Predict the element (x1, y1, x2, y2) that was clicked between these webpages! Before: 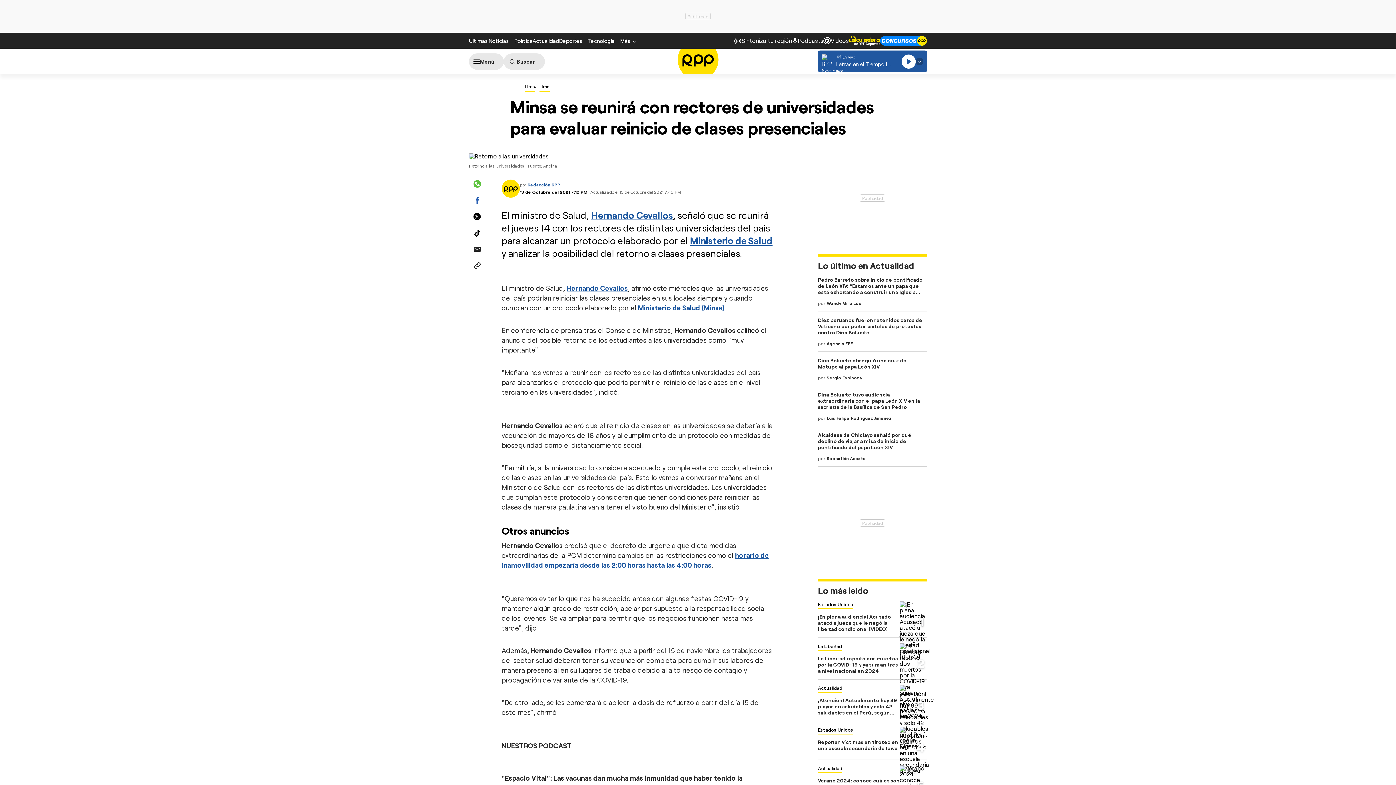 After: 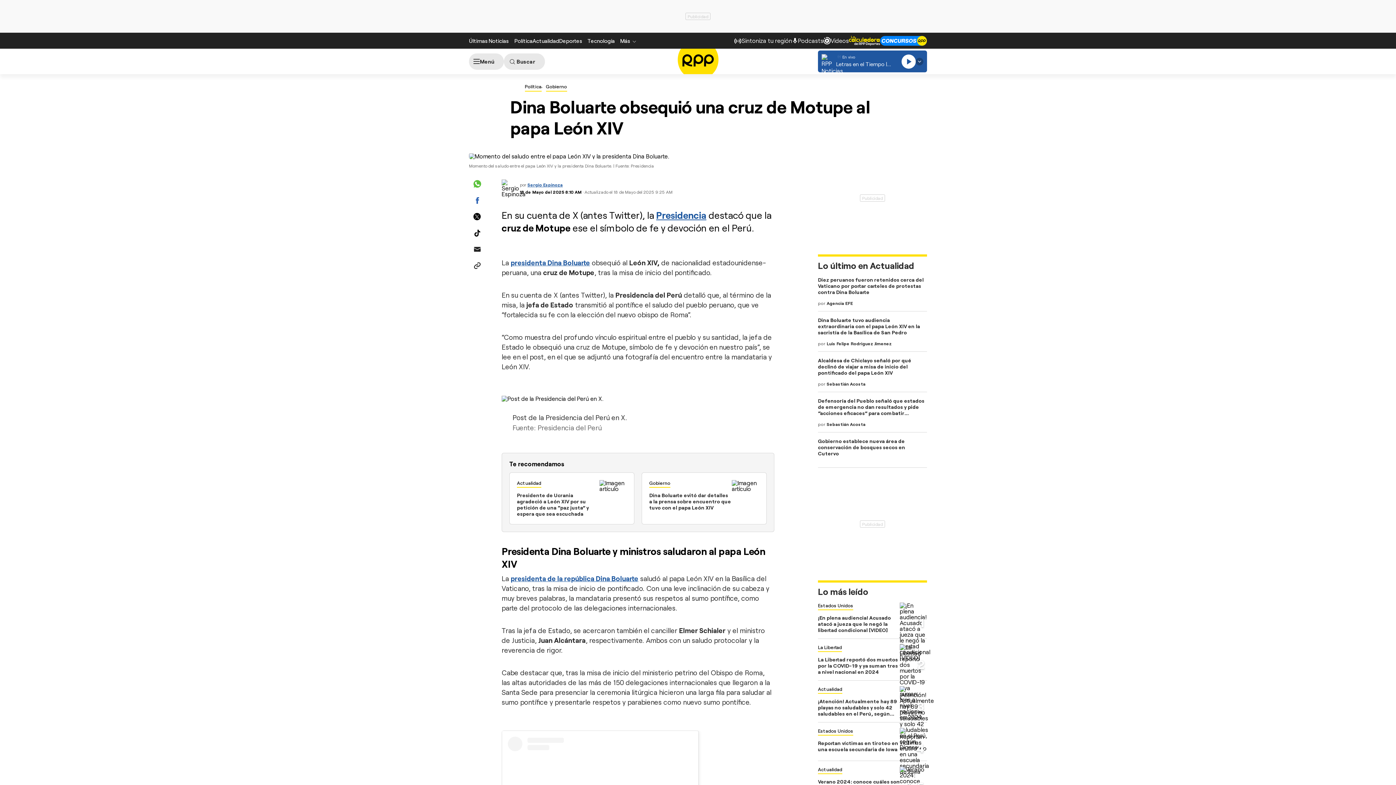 Action: bbox: (818, 357, 906, 369) label: Dina Boluarte obsequió una cruz de Motupe al papa León XIV